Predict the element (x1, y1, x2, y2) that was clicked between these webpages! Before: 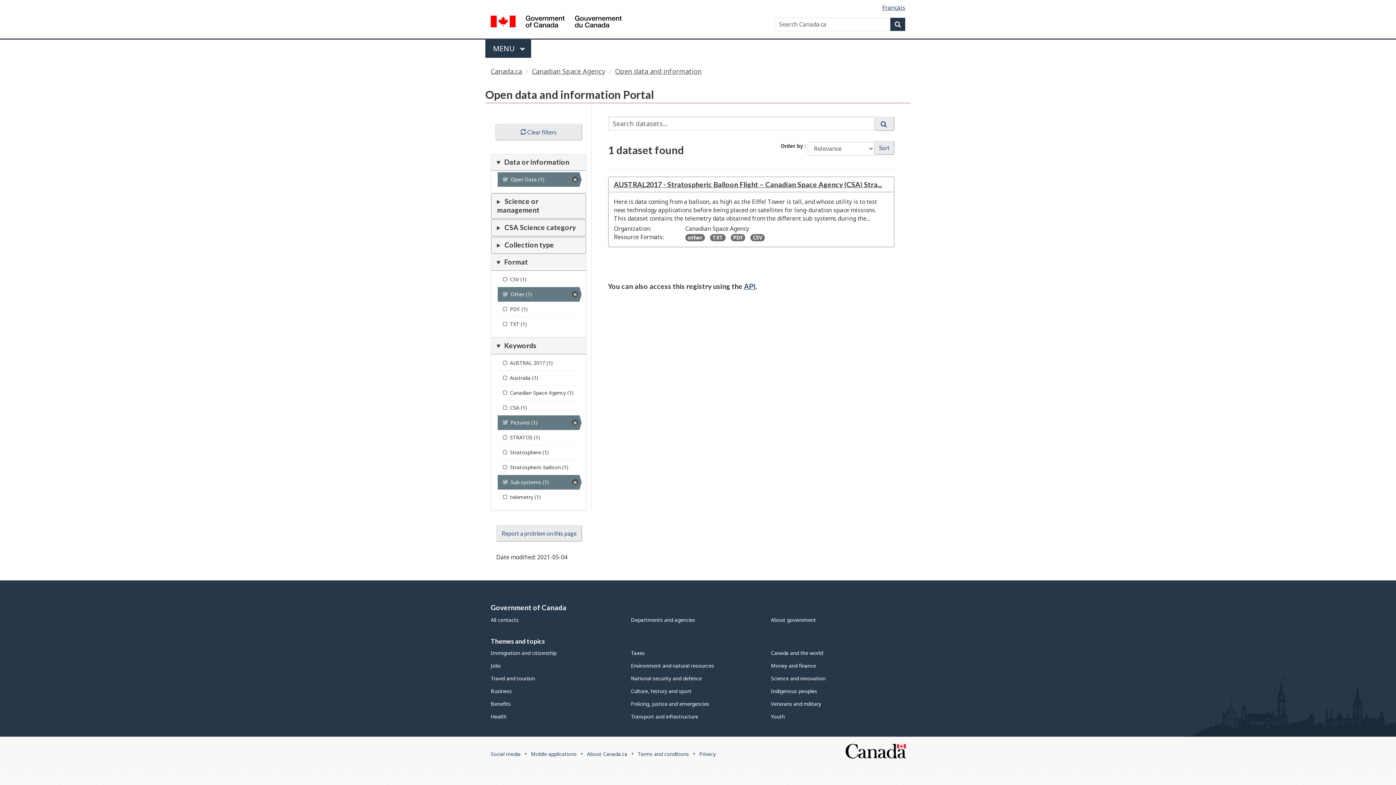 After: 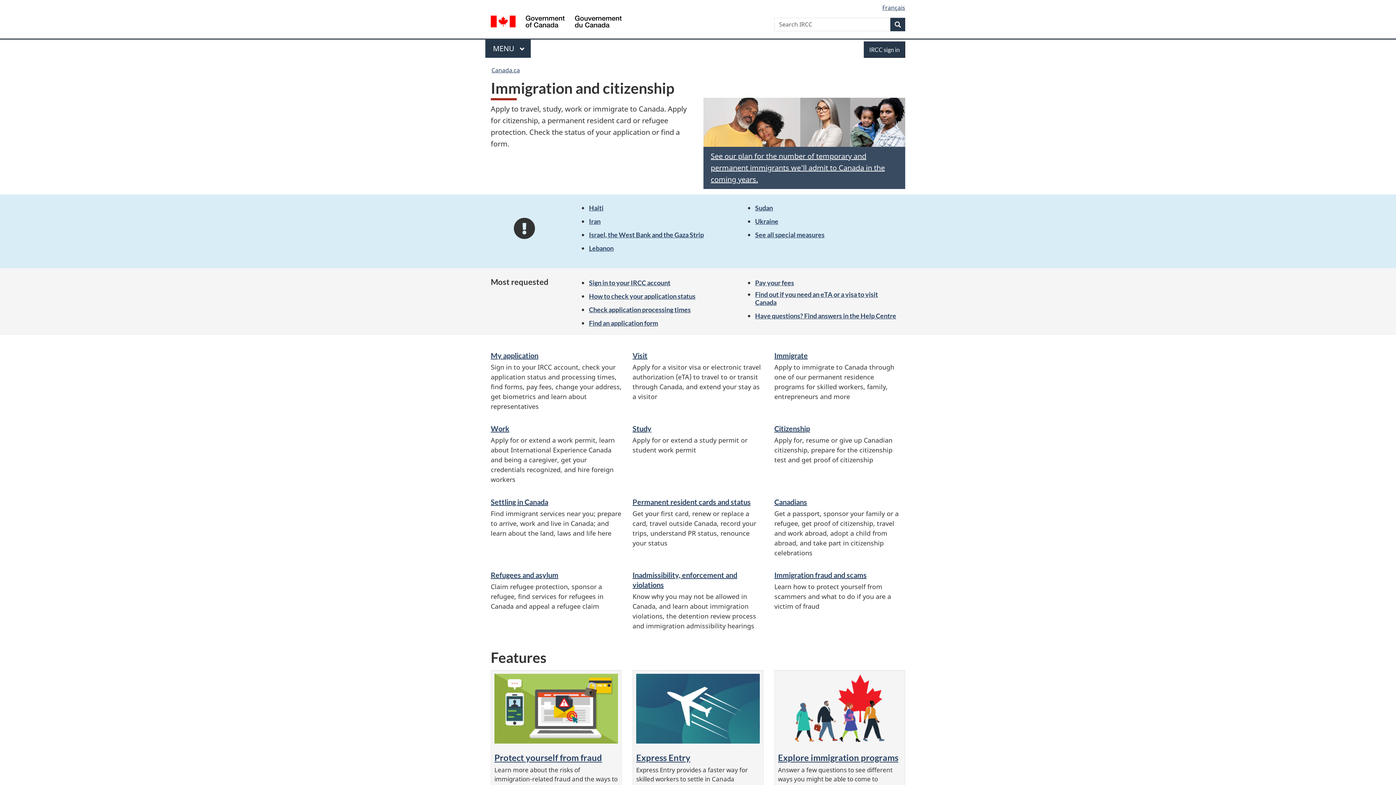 Action: bbox: (490, 649, 556, 656) label: Immigration and citizenship